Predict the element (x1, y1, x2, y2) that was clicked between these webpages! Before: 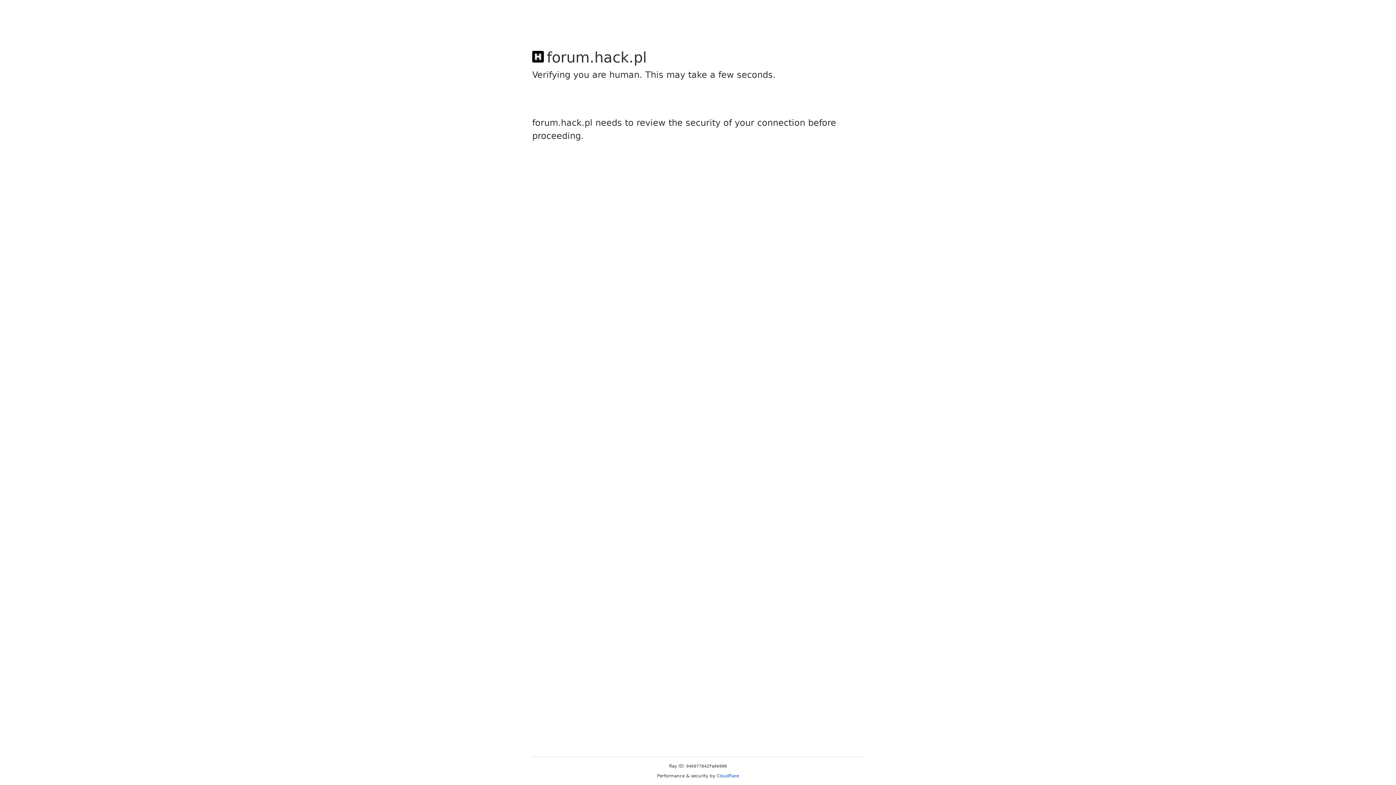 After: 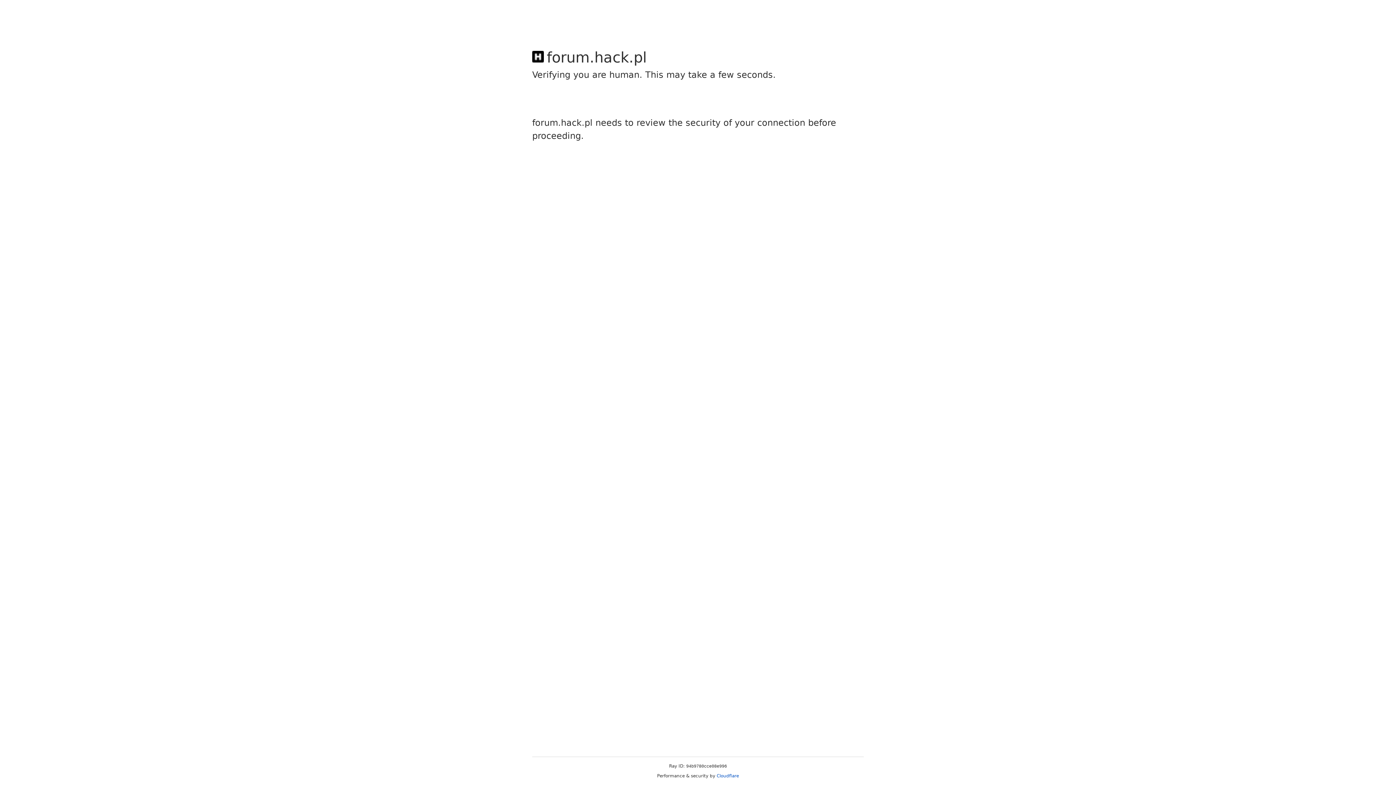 Action: bbox: (716, 773, 739, 778) label: Cloudflare